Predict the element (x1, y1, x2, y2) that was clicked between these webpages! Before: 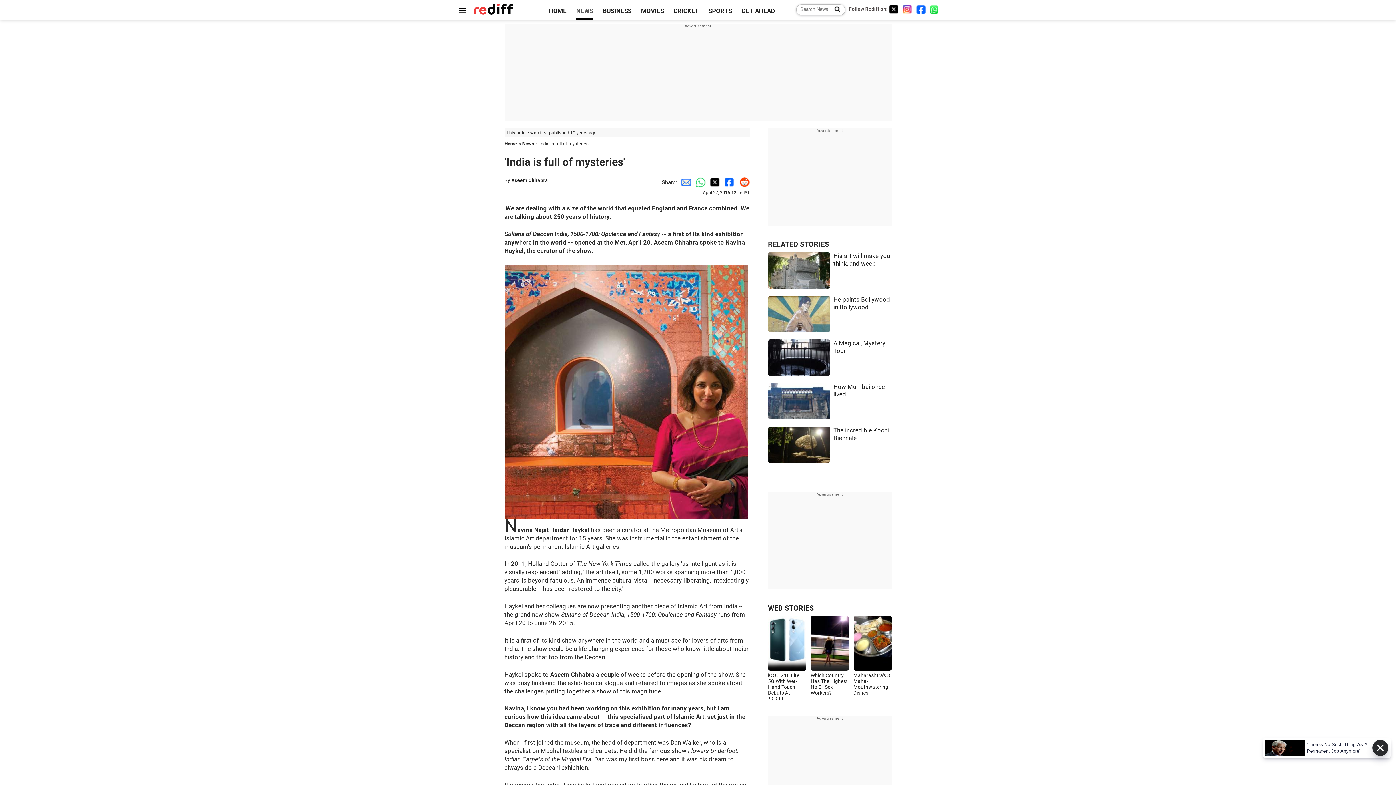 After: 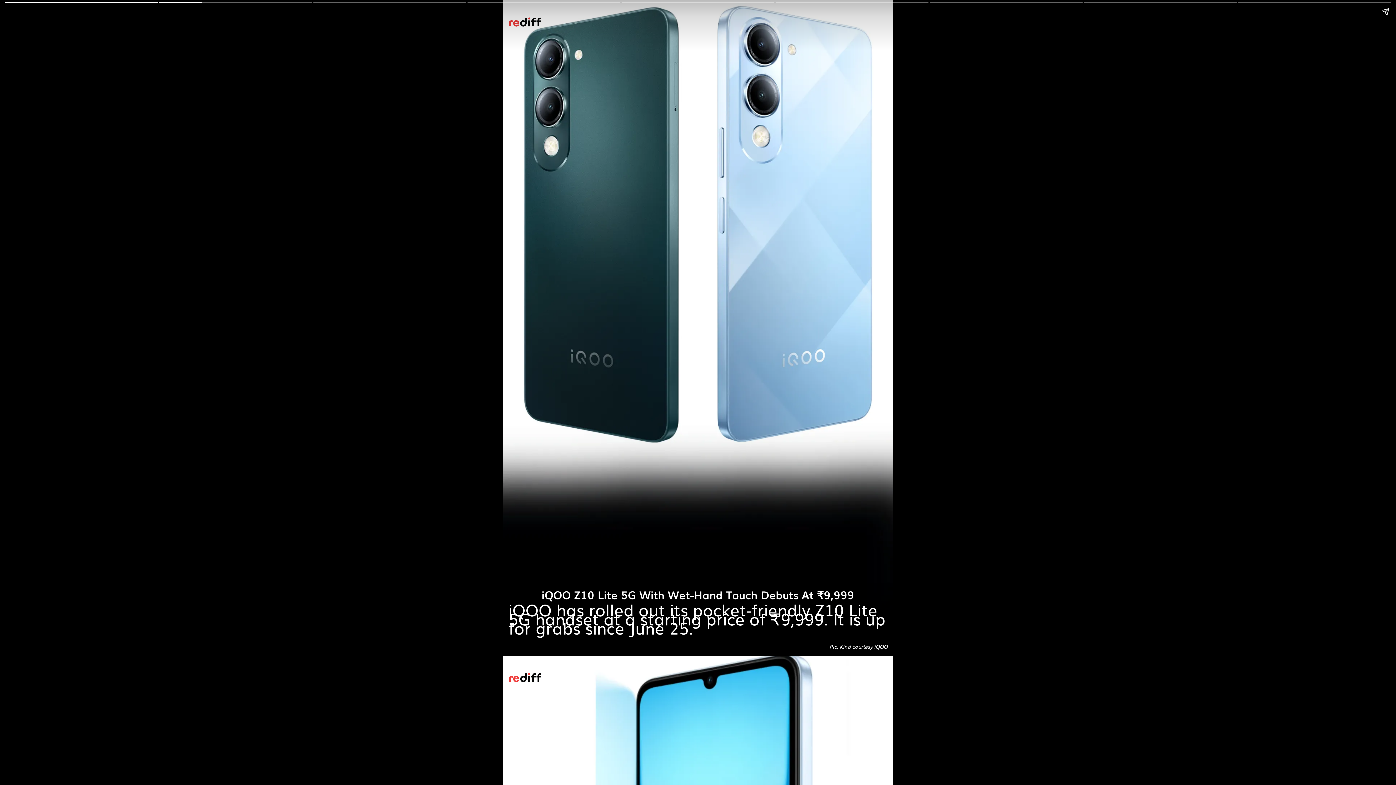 Action: label: iQOO Z10 Lite 5G With Wet-Hand Touch Debuts At ₹9,999 bbox: (768, 664, 806, 701)